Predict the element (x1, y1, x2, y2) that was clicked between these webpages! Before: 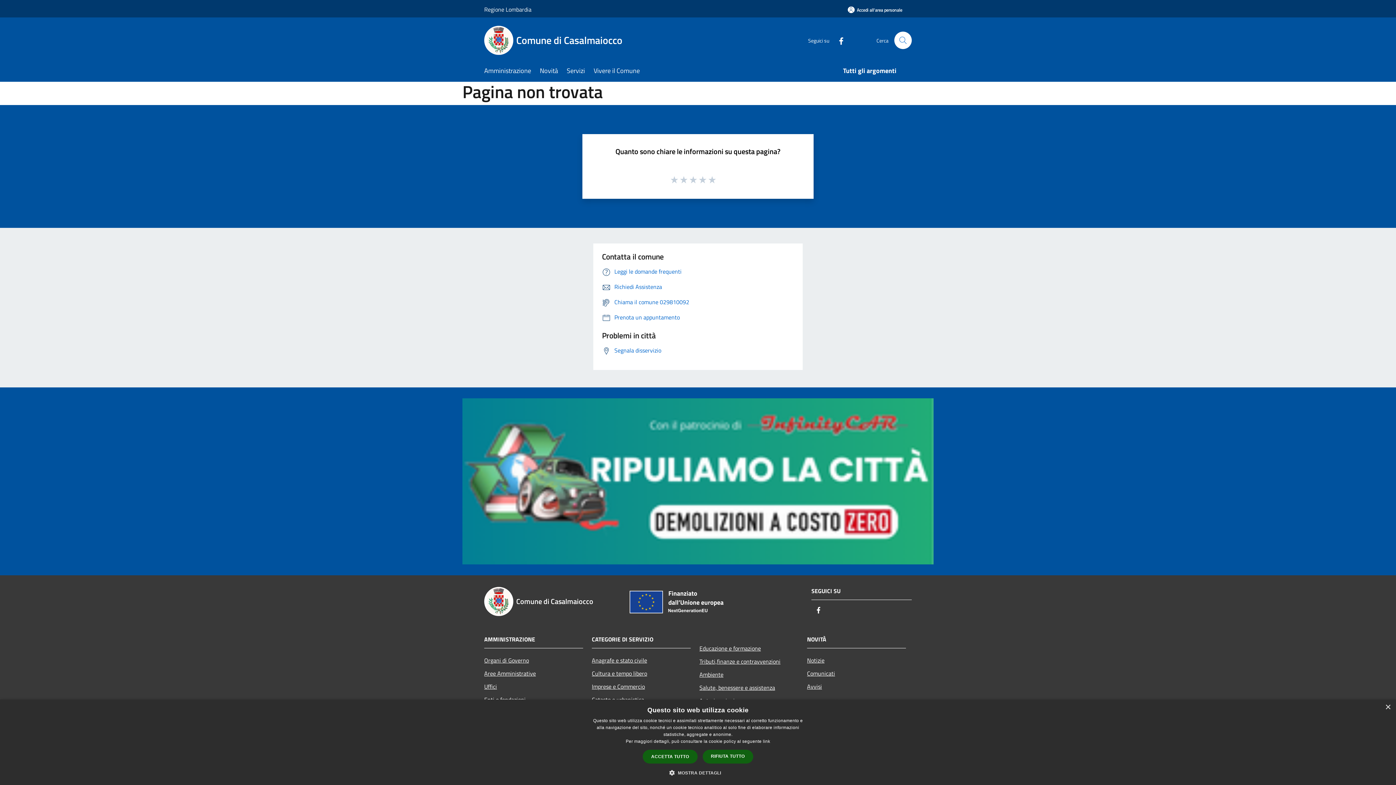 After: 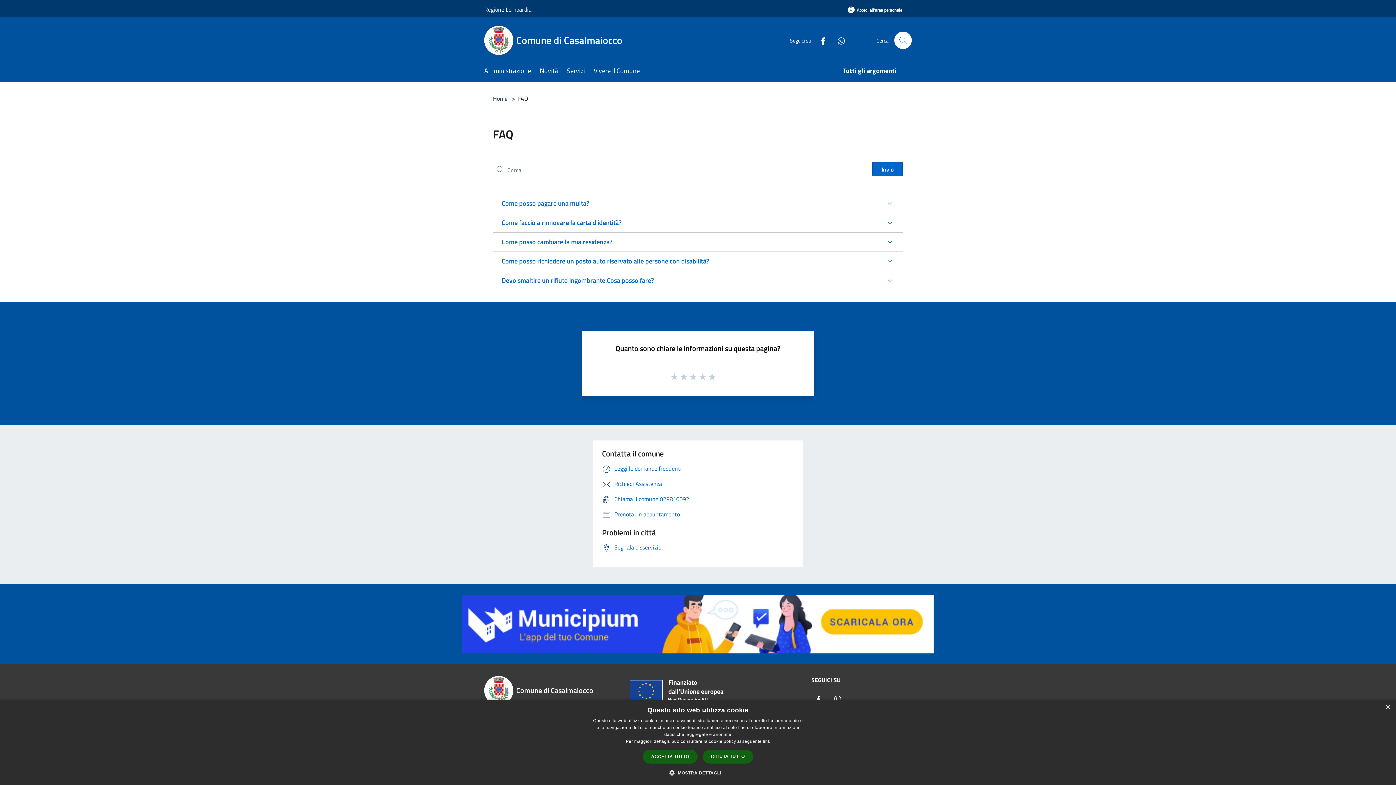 Action: label: Leggi le domande frequenti bbox: (602, 267, 681, 275)